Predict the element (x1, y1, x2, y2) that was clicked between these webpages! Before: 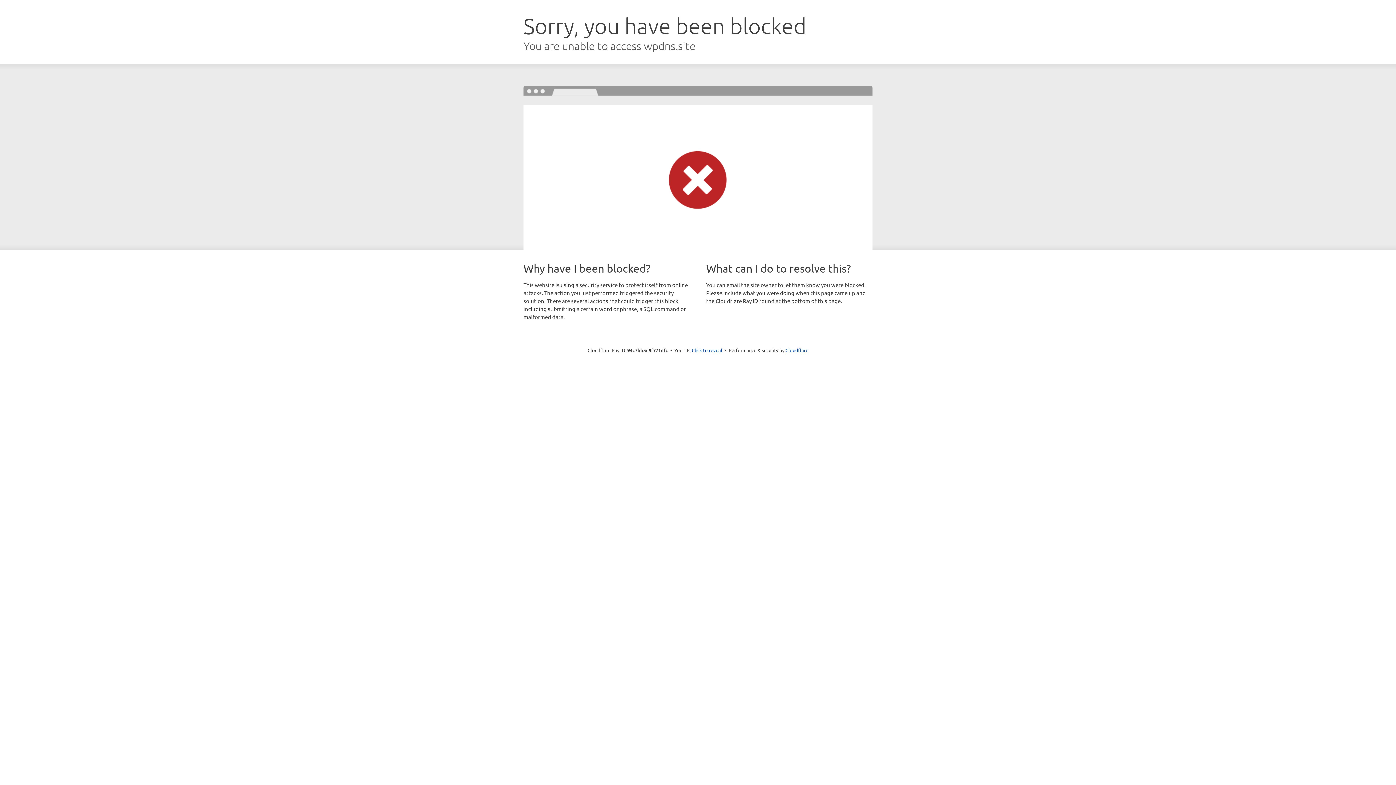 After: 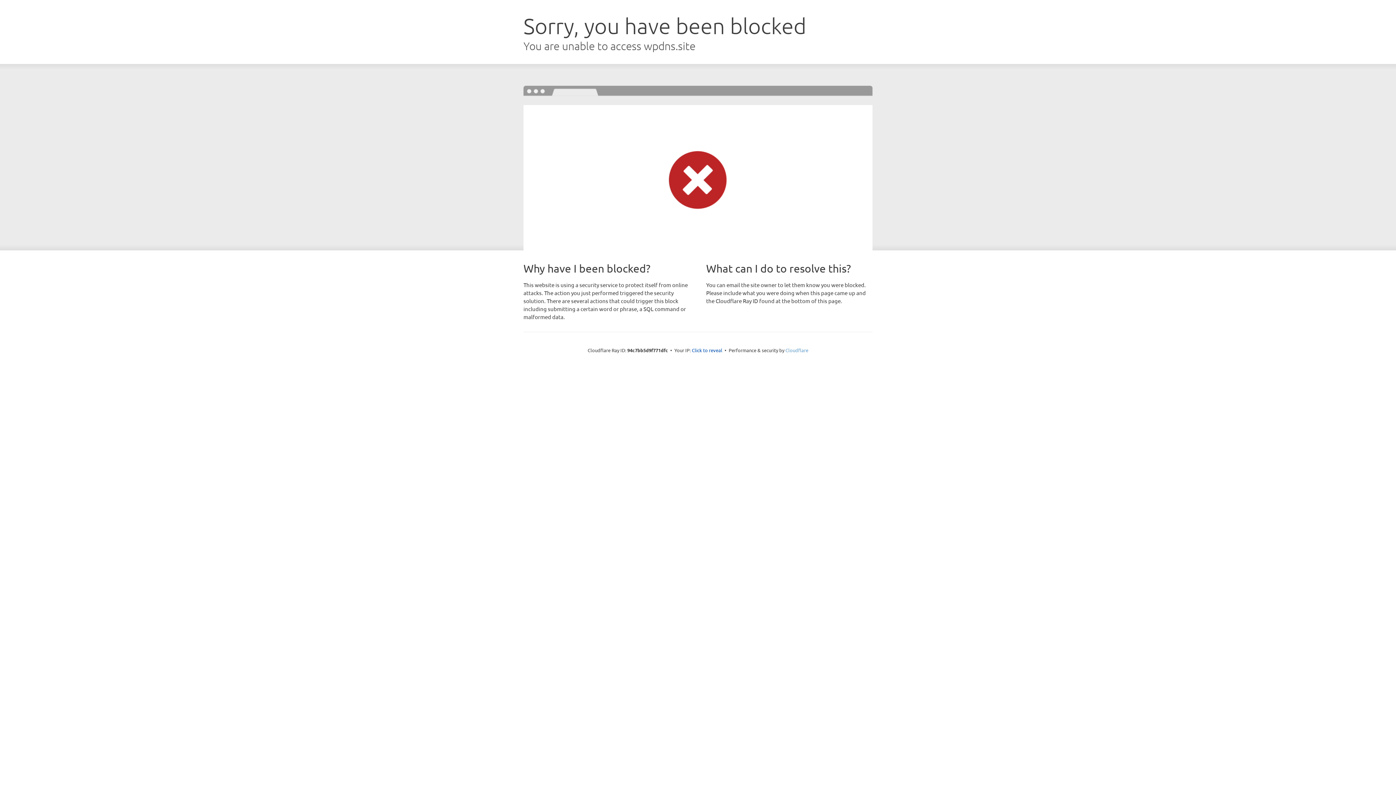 Action: label: Cloudflare bbox: (785, 347, 808, 353)